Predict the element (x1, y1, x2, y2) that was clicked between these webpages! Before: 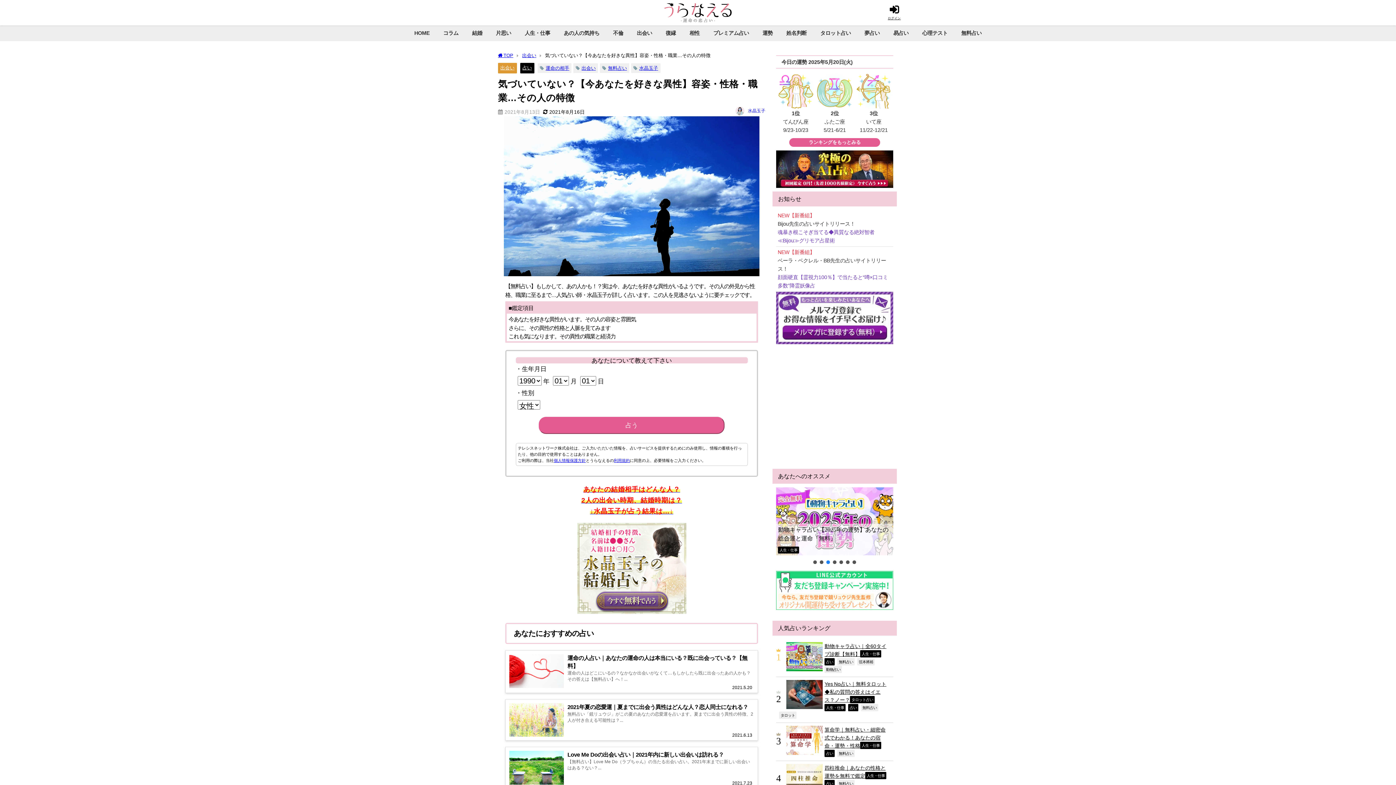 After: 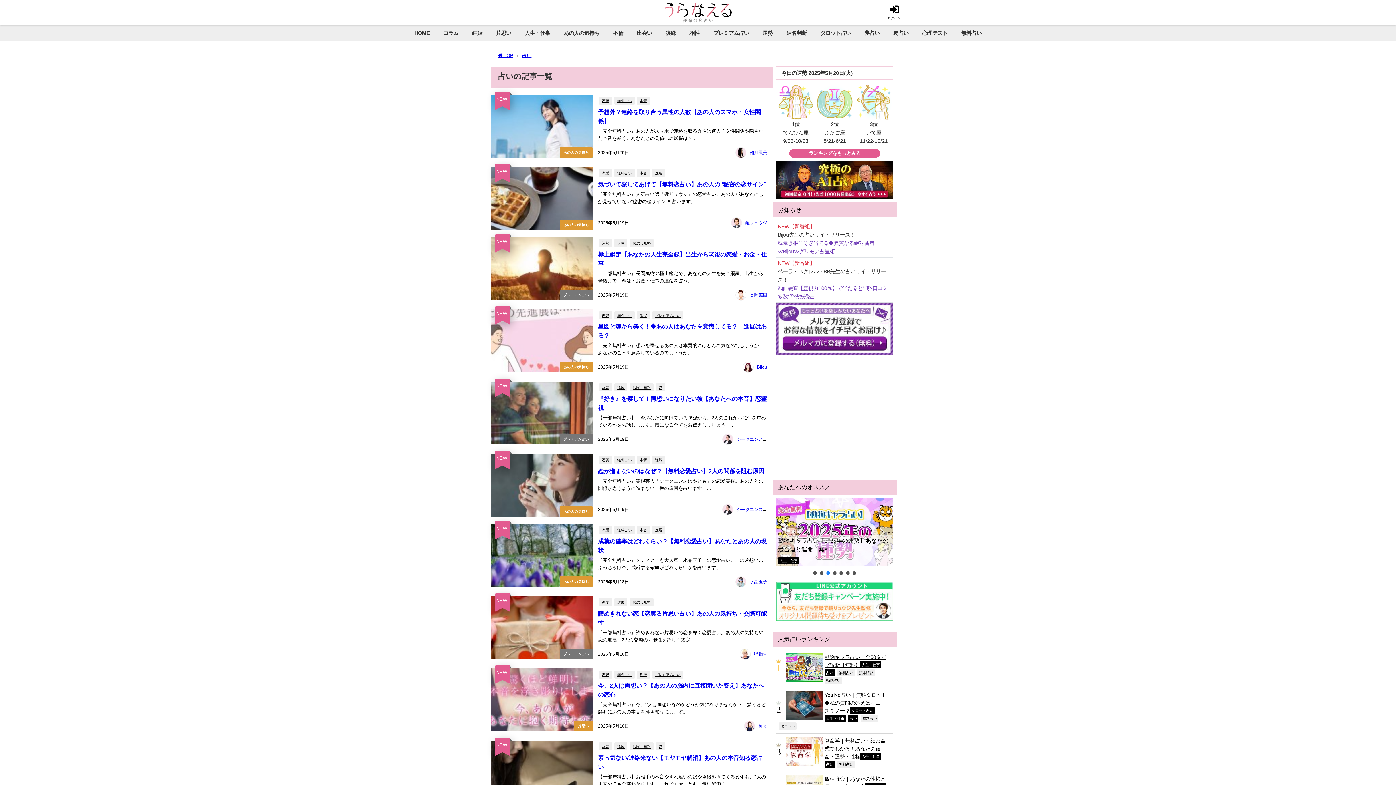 Action: bbox: (824, 750, 834, 757) label: 占い